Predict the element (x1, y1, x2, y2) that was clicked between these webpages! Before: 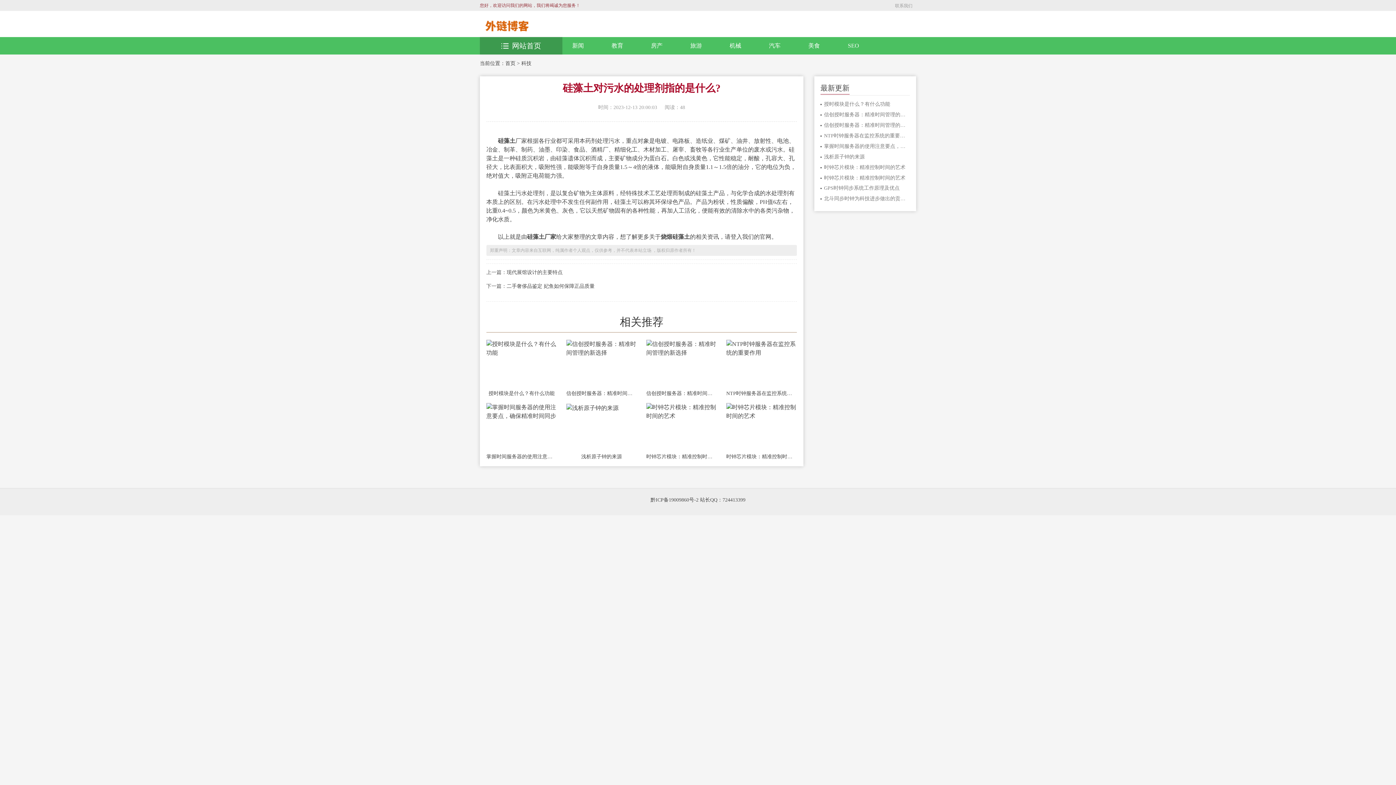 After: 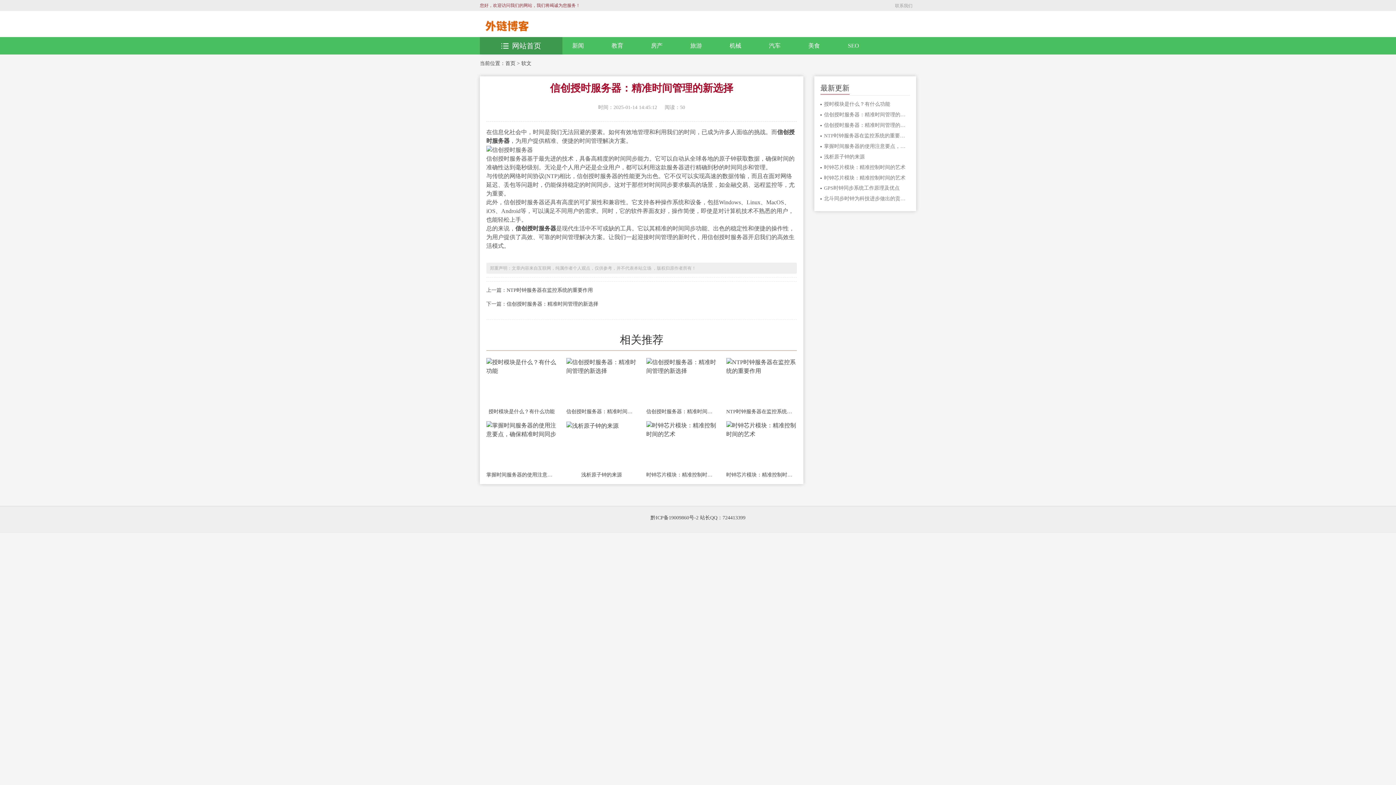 Action: bbox: (646, 340, 717, 388)